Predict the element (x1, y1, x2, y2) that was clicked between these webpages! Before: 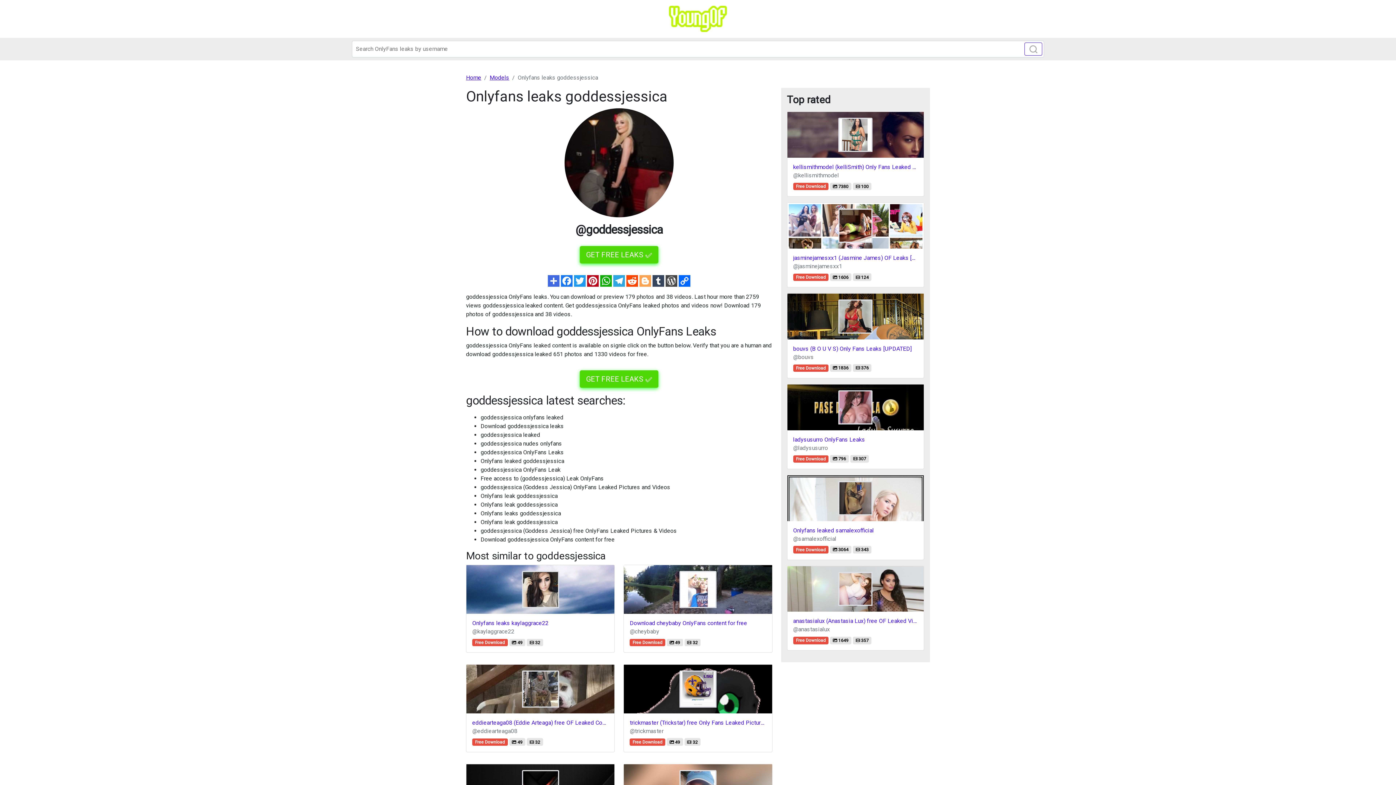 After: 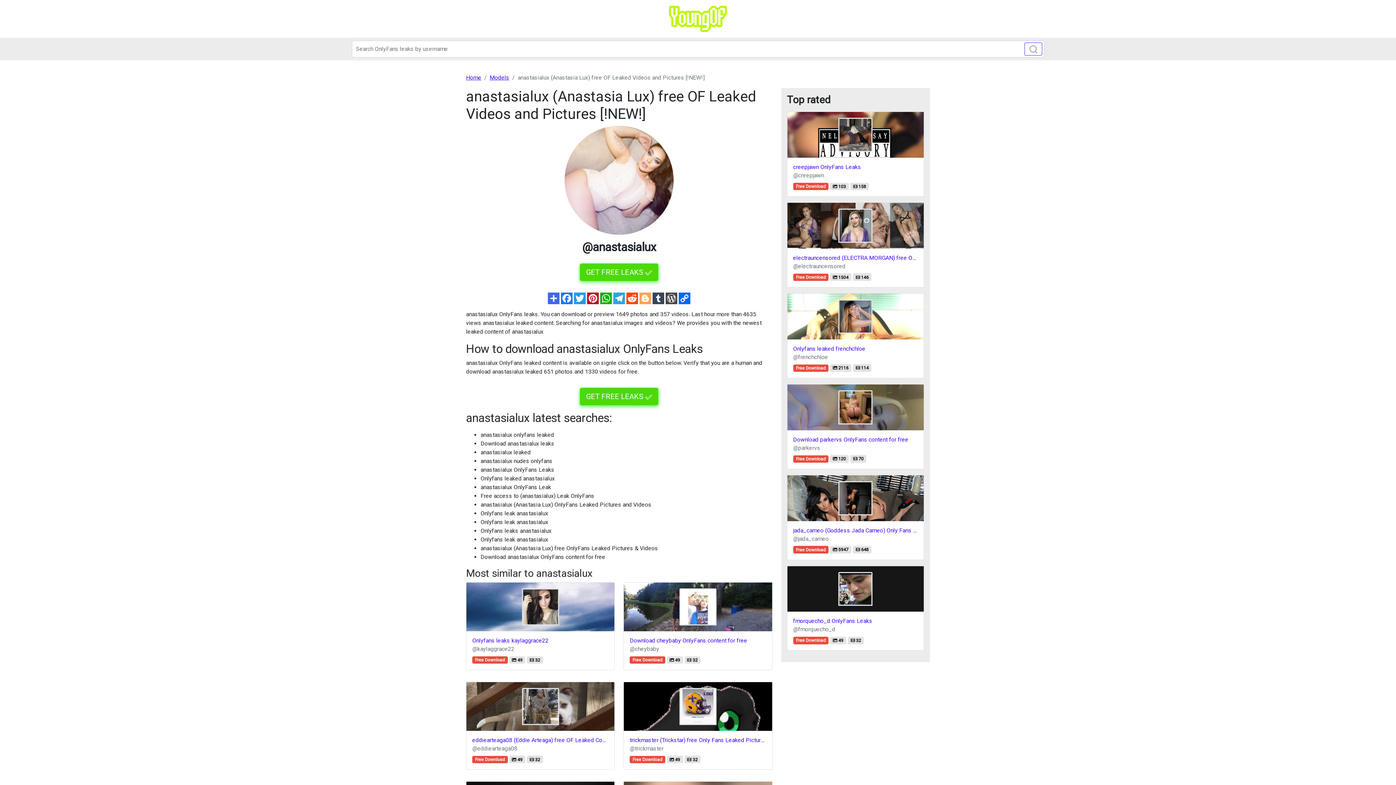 Action: label: anastasialux (Anastasia Lux) free OF Leaked Videos and Pictures [!NEW!]
@anastasialux
Free Download  1649  357 bbox: (787, 566, 924, 651)